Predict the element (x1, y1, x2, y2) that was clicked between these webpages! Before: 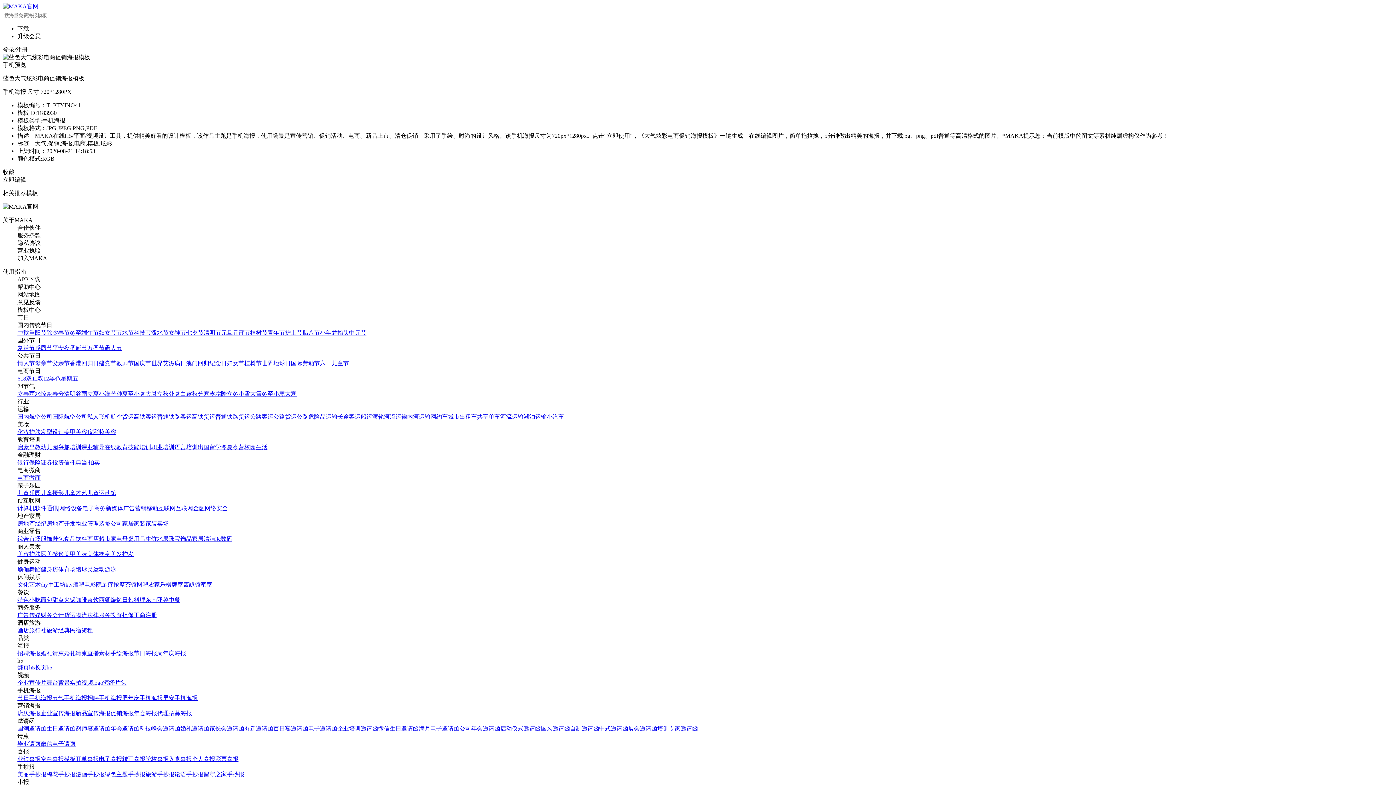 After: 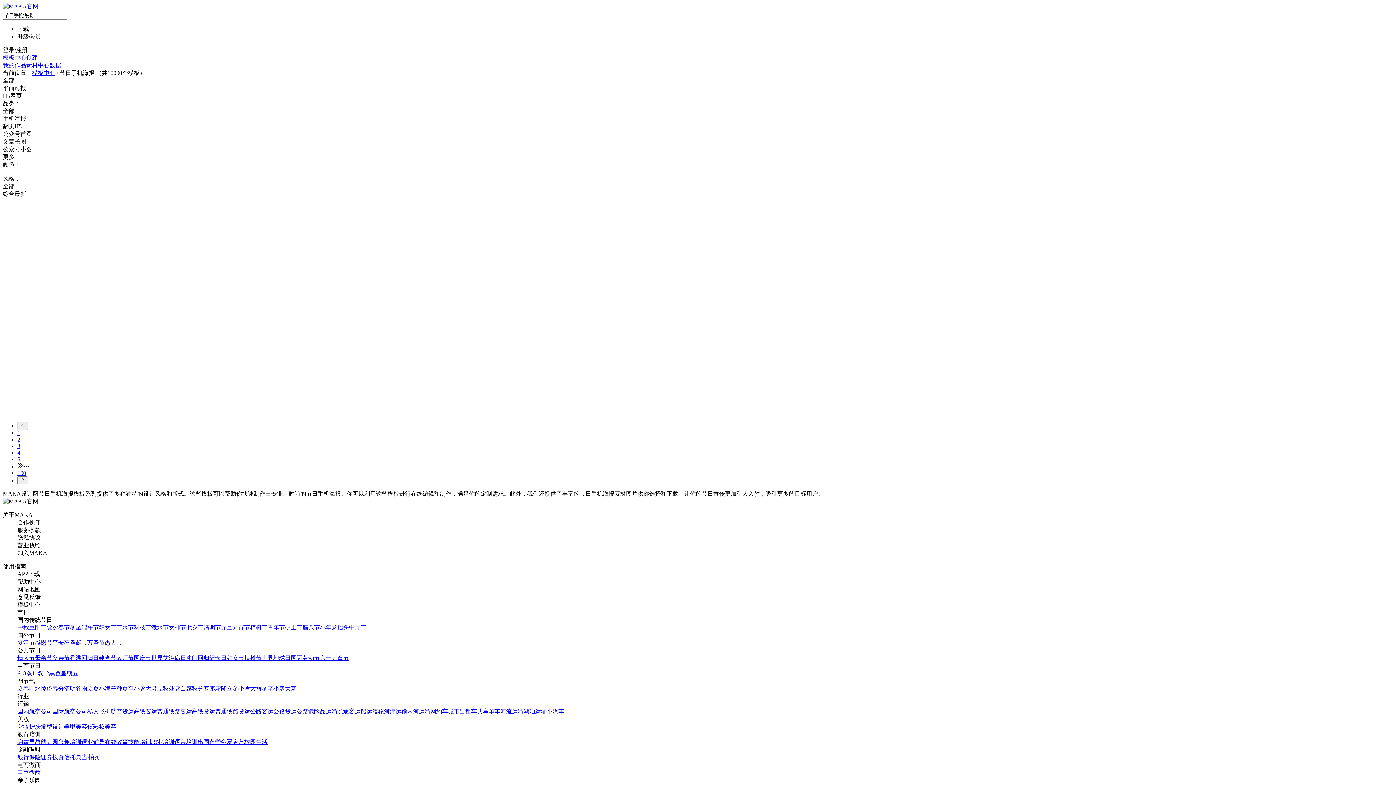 Action: label: 节日手机海报 bbox: (17, 695, 52, 701)